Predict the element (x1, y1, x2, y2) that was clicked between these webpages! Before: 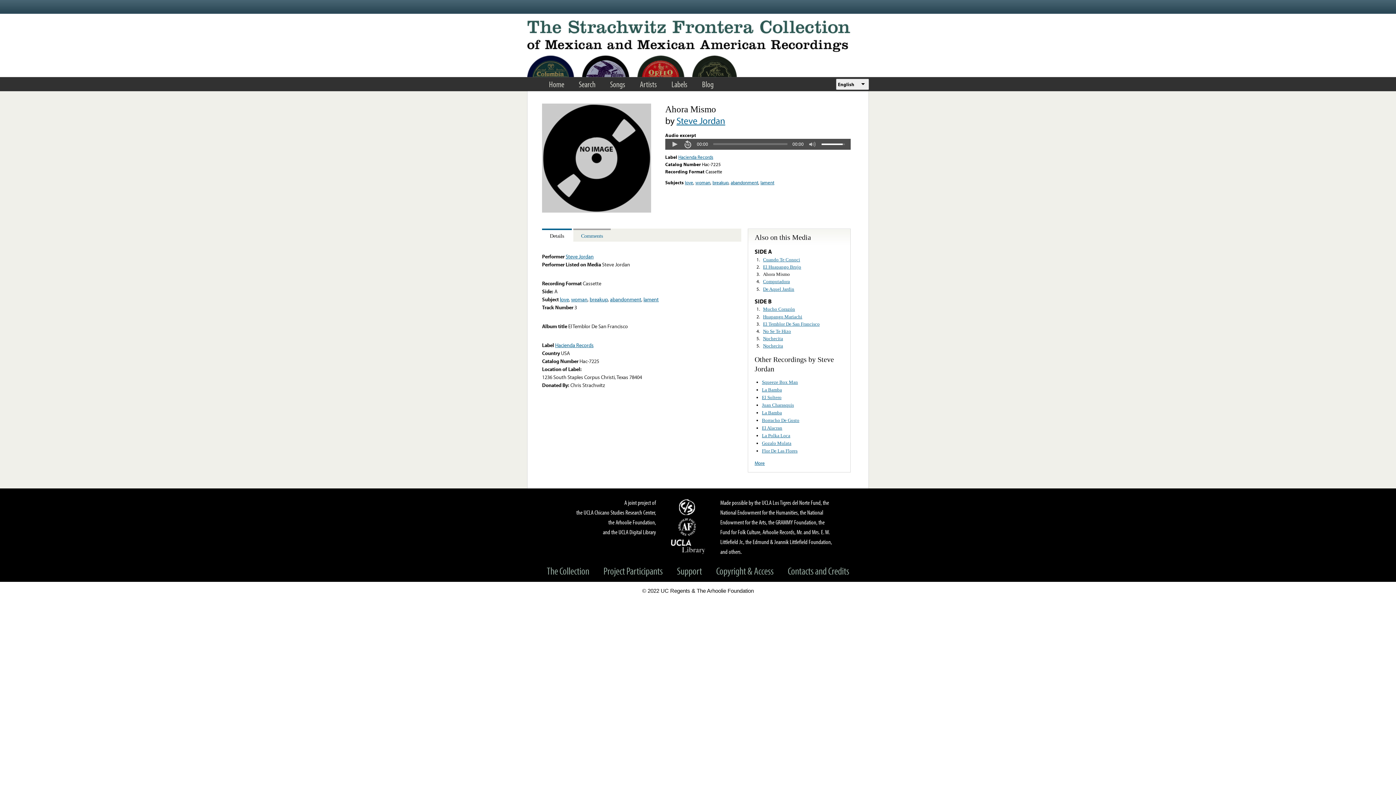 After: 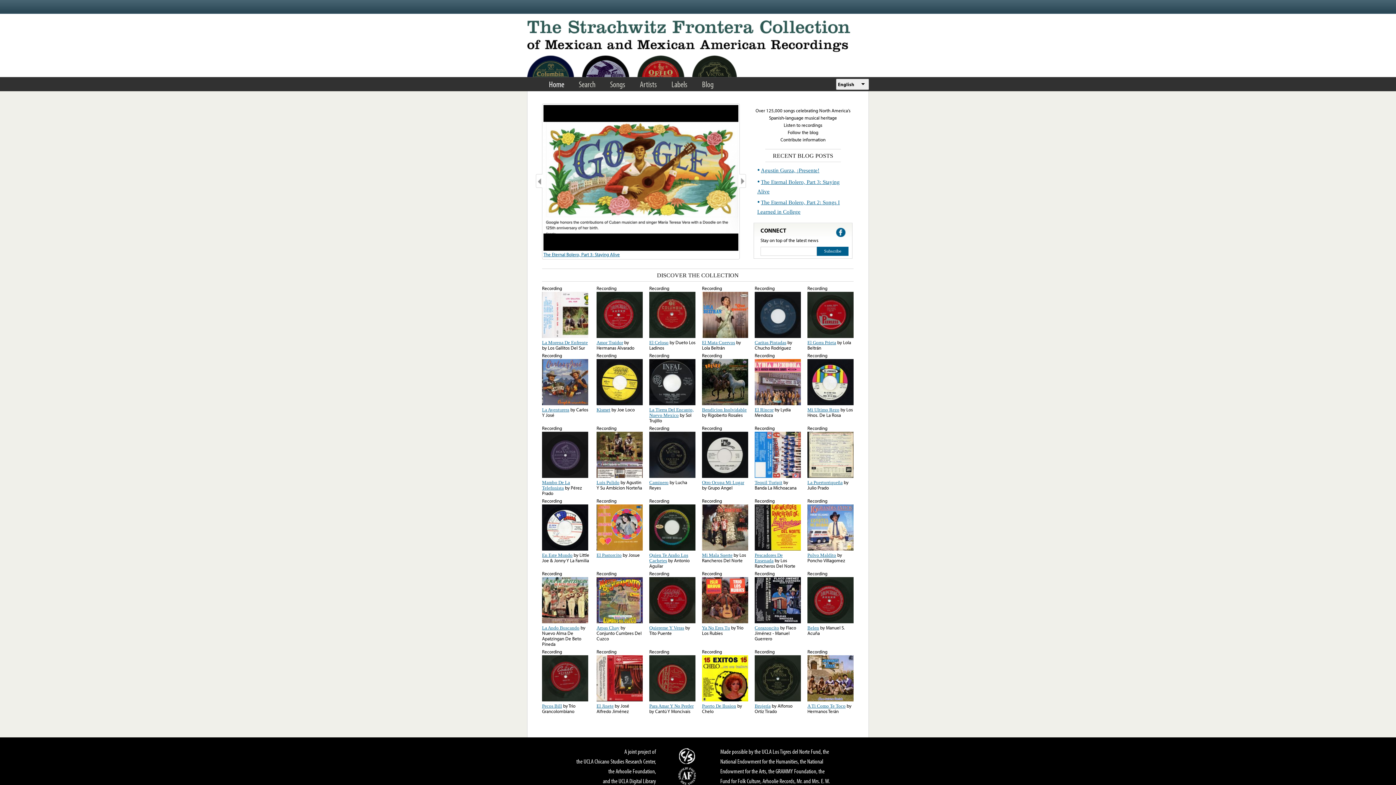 Action: bbox: (541, 75, 571, 92) label: Home